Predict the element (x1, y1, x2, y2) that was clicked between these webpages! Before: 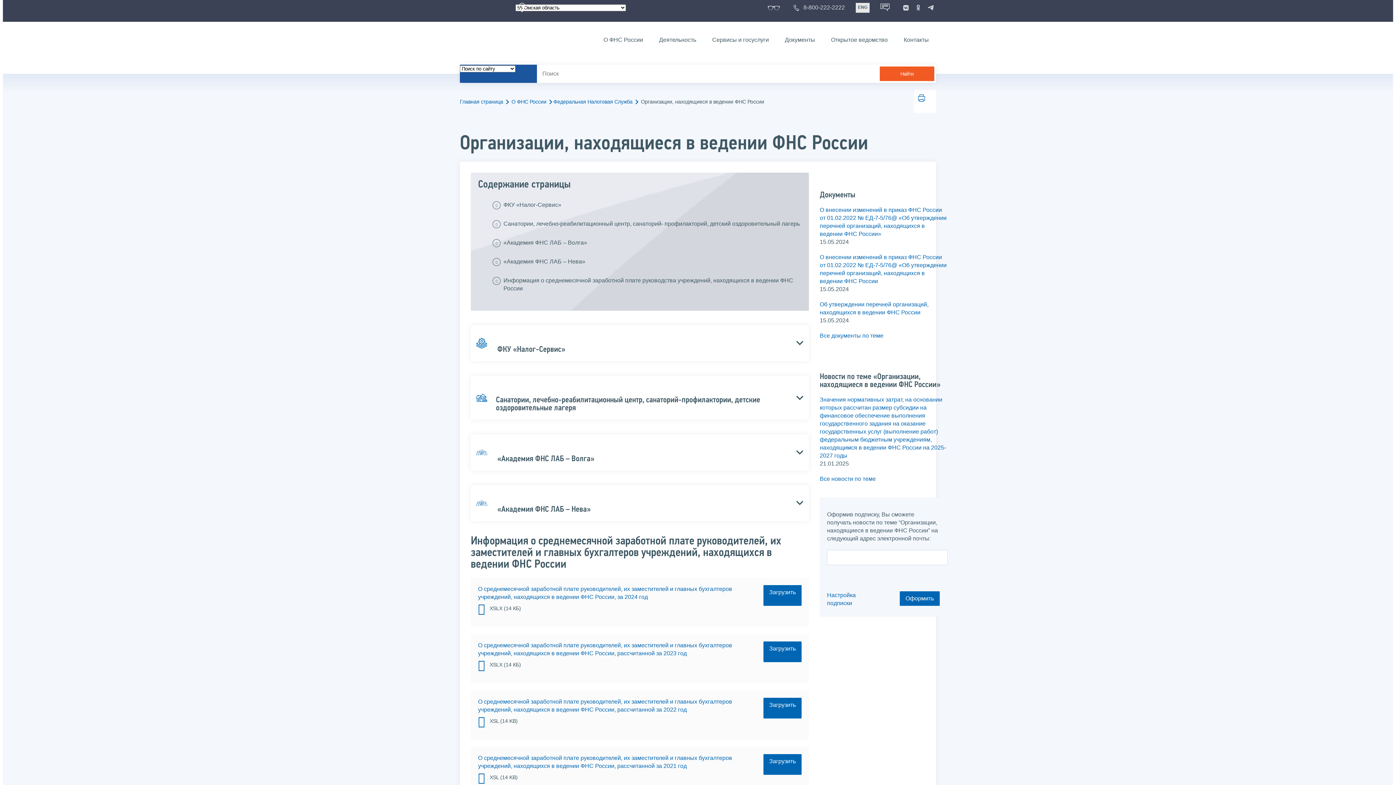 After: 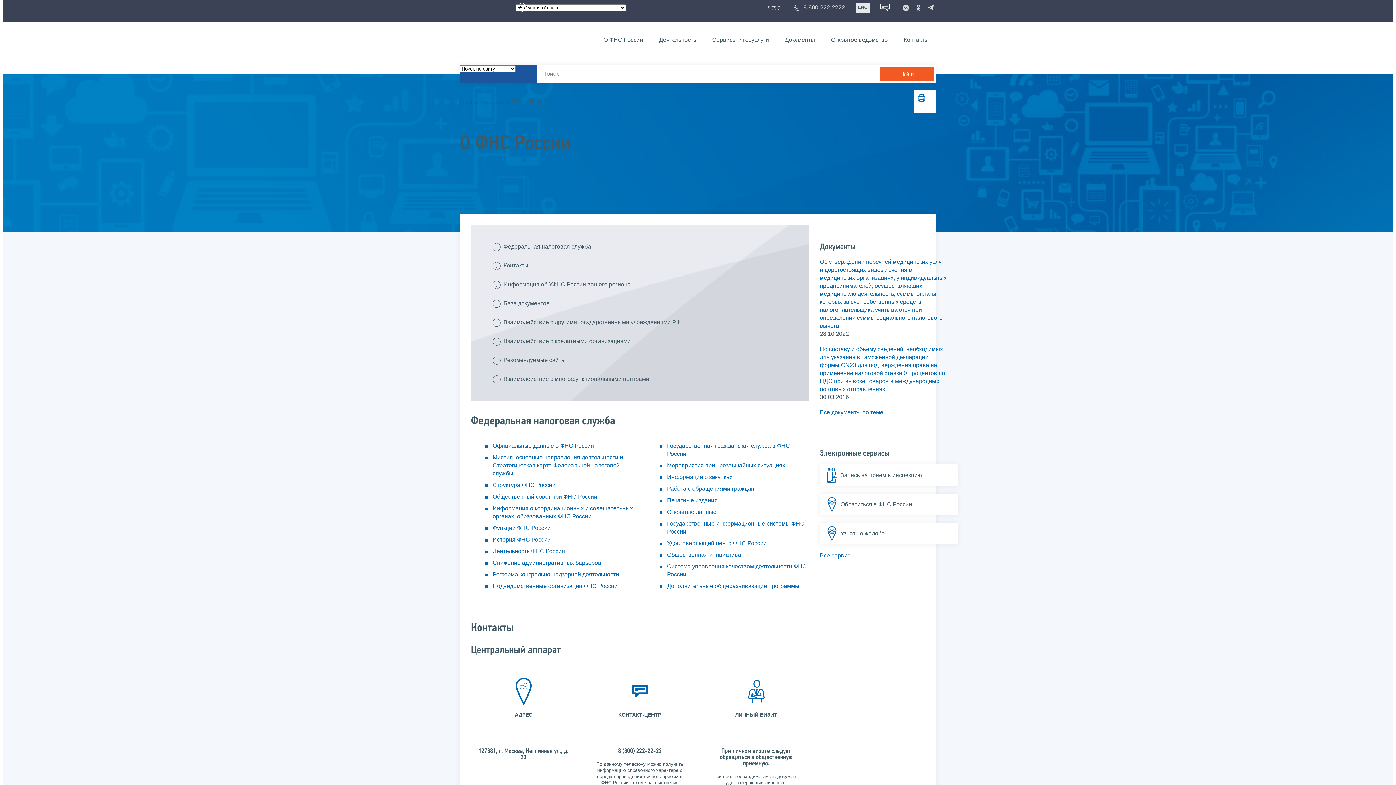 Action: bbox: (511, 98, 552, 105) label: О ФНС России